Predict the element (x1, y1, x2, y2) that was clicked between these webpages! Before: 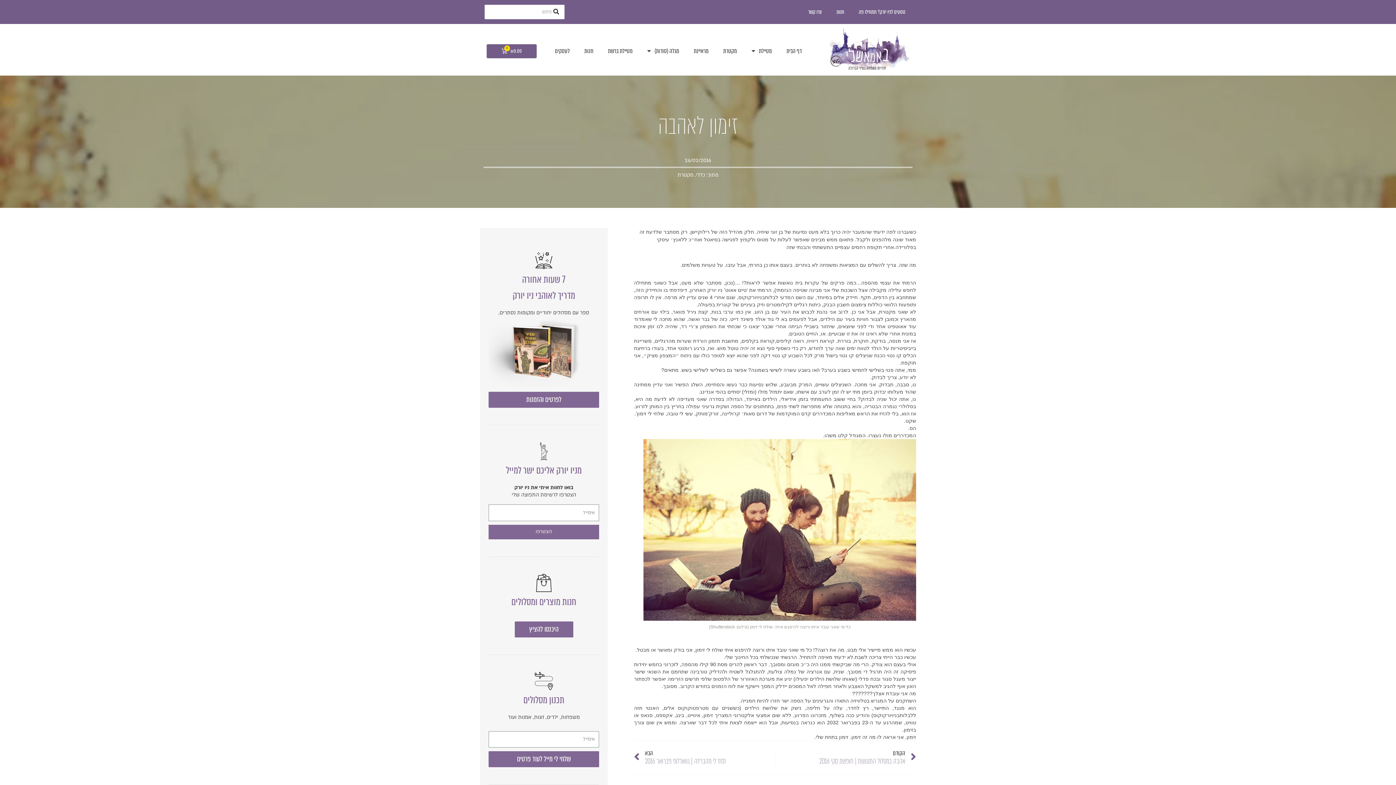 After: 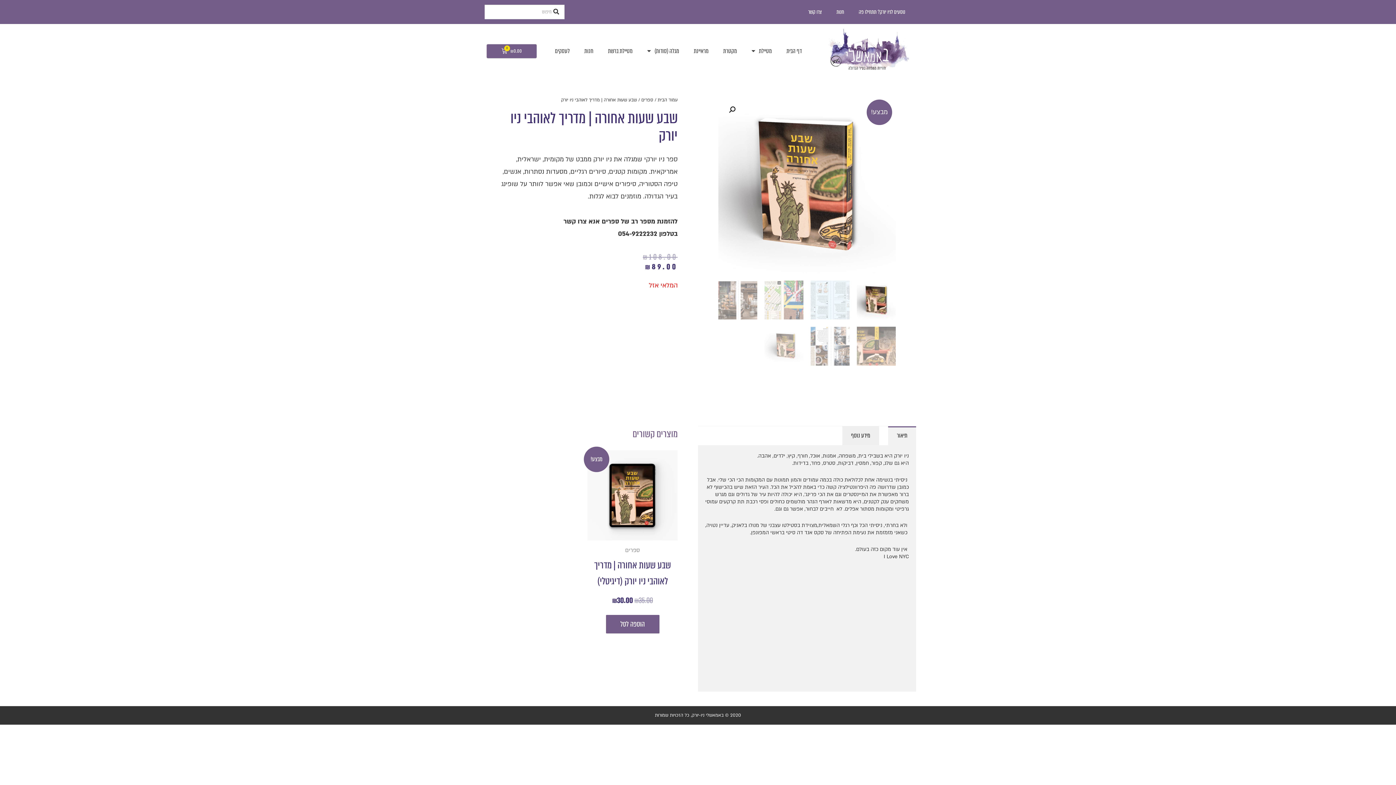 Action: bbox: (488, 313, 599, 392)